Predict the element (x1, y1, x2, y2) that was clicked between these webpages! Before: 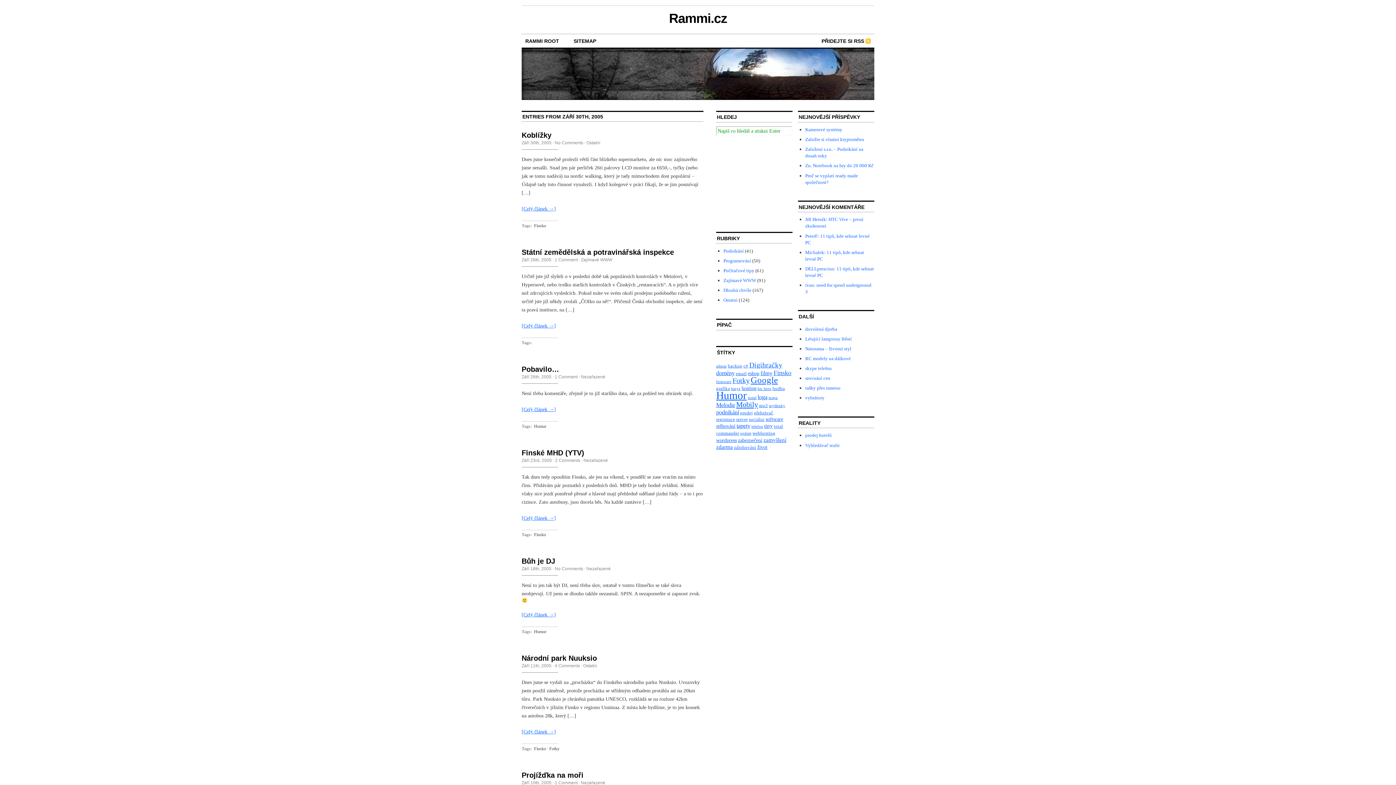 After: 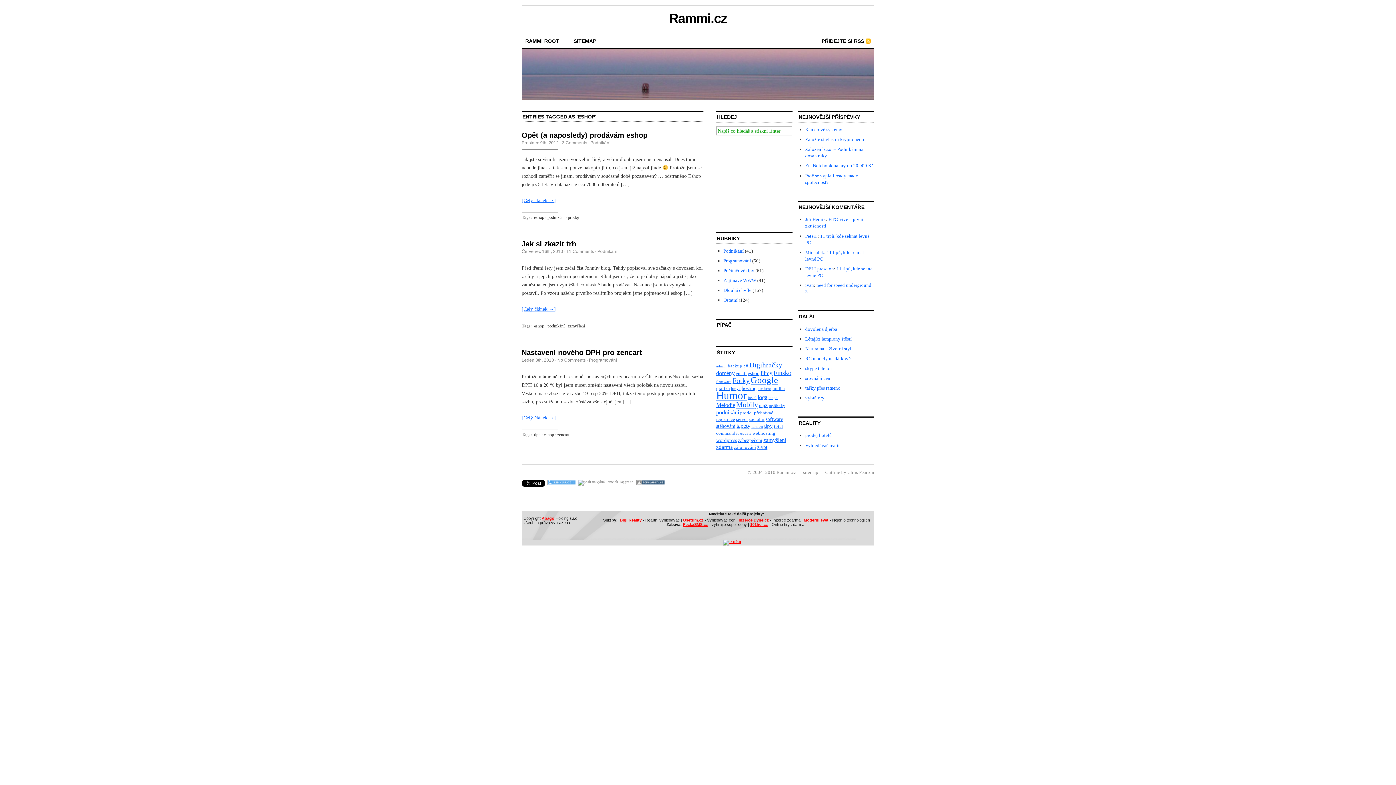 Action: bbox: (748, 370, 759, 376) label: eshop (3 položky)